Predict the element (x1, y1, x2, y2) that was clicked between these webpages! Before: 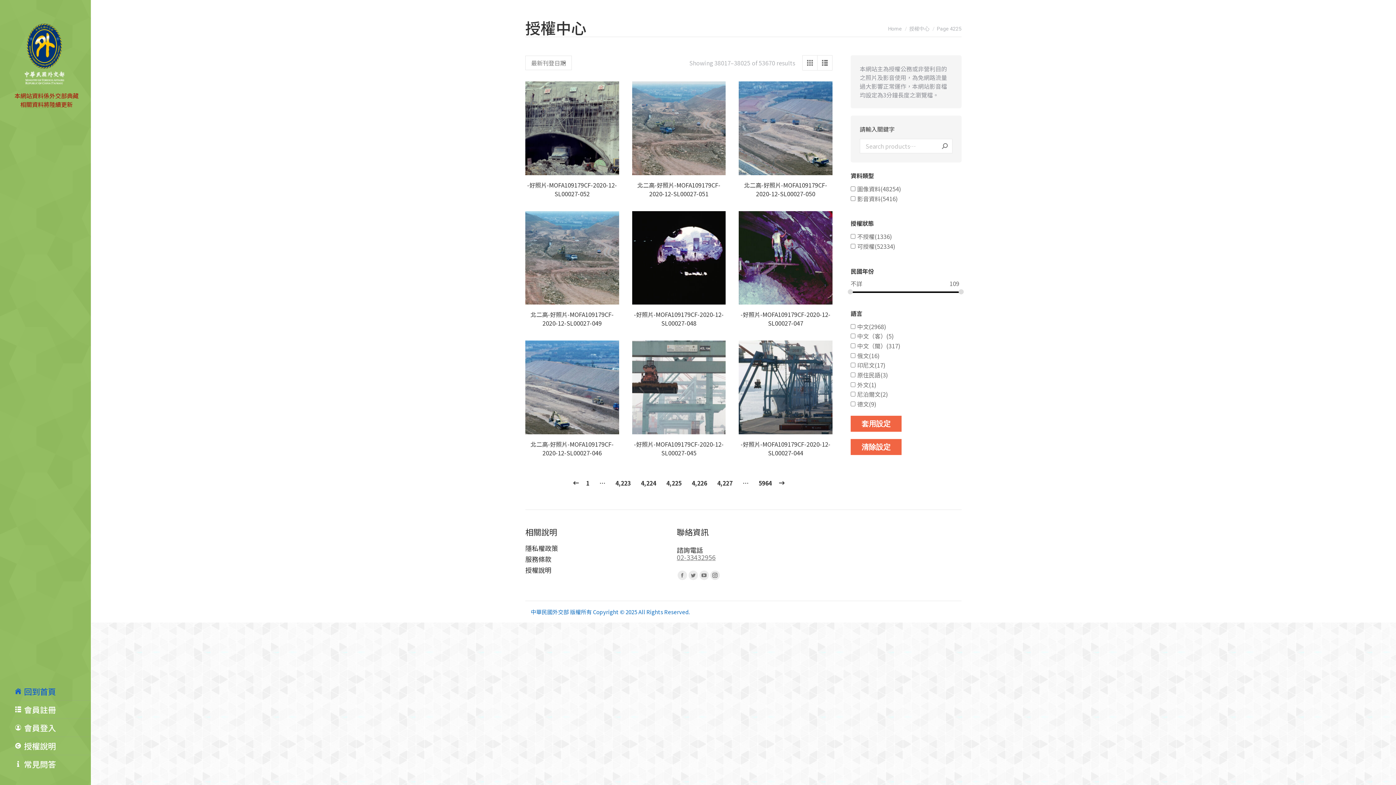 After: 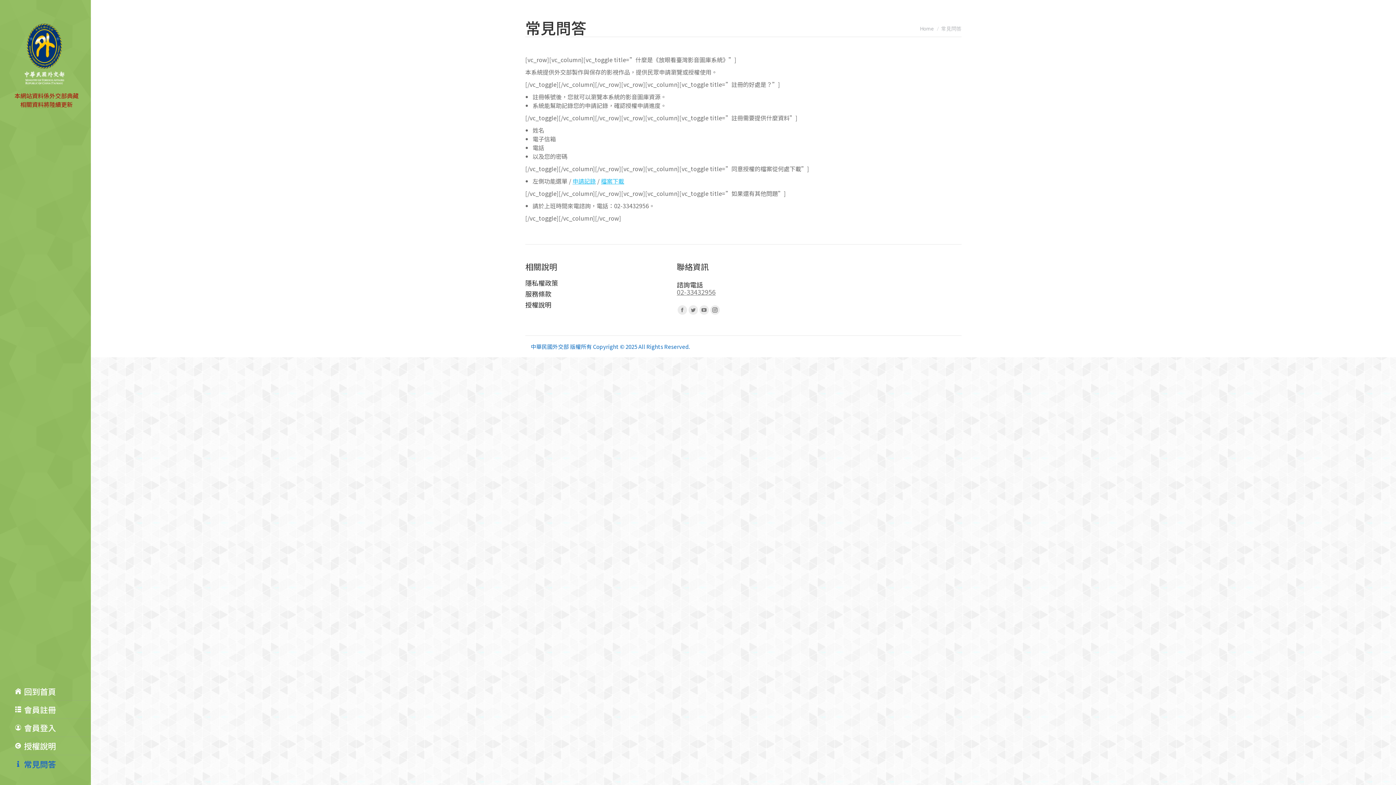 Action: bbox: (14, 755, 90, 773) label: 常見問答